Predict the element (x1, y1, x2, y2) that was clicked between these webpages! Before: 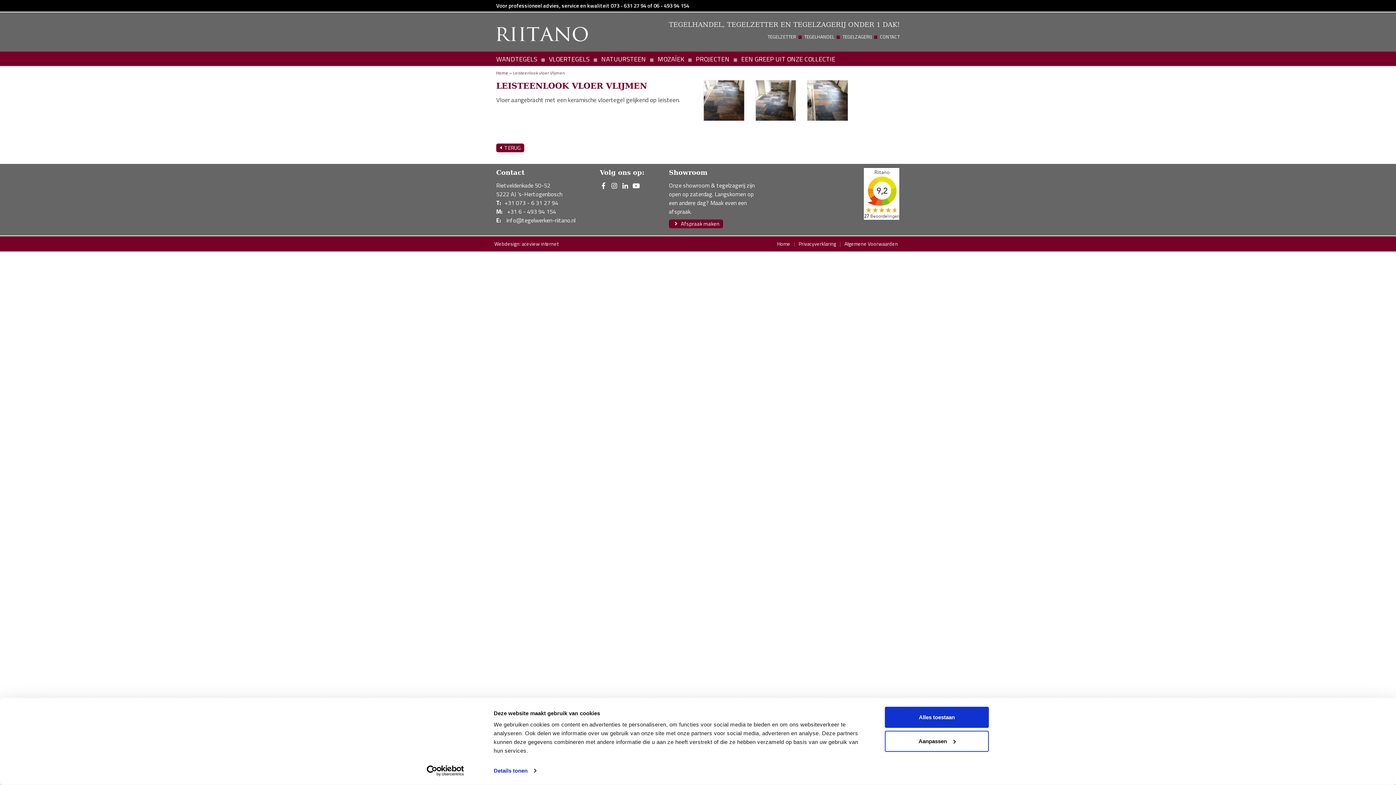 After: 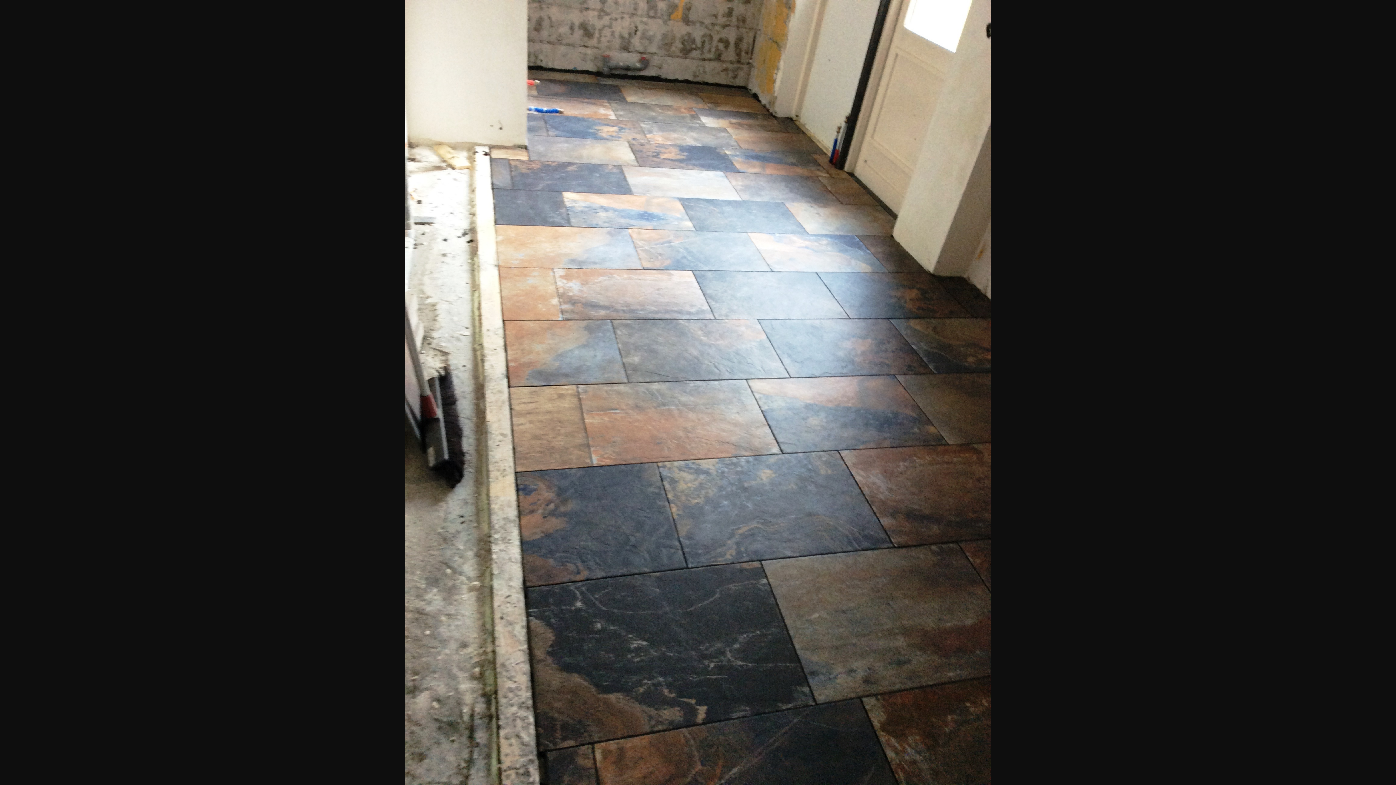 Action: bbox: (807, 95, 848, 104)